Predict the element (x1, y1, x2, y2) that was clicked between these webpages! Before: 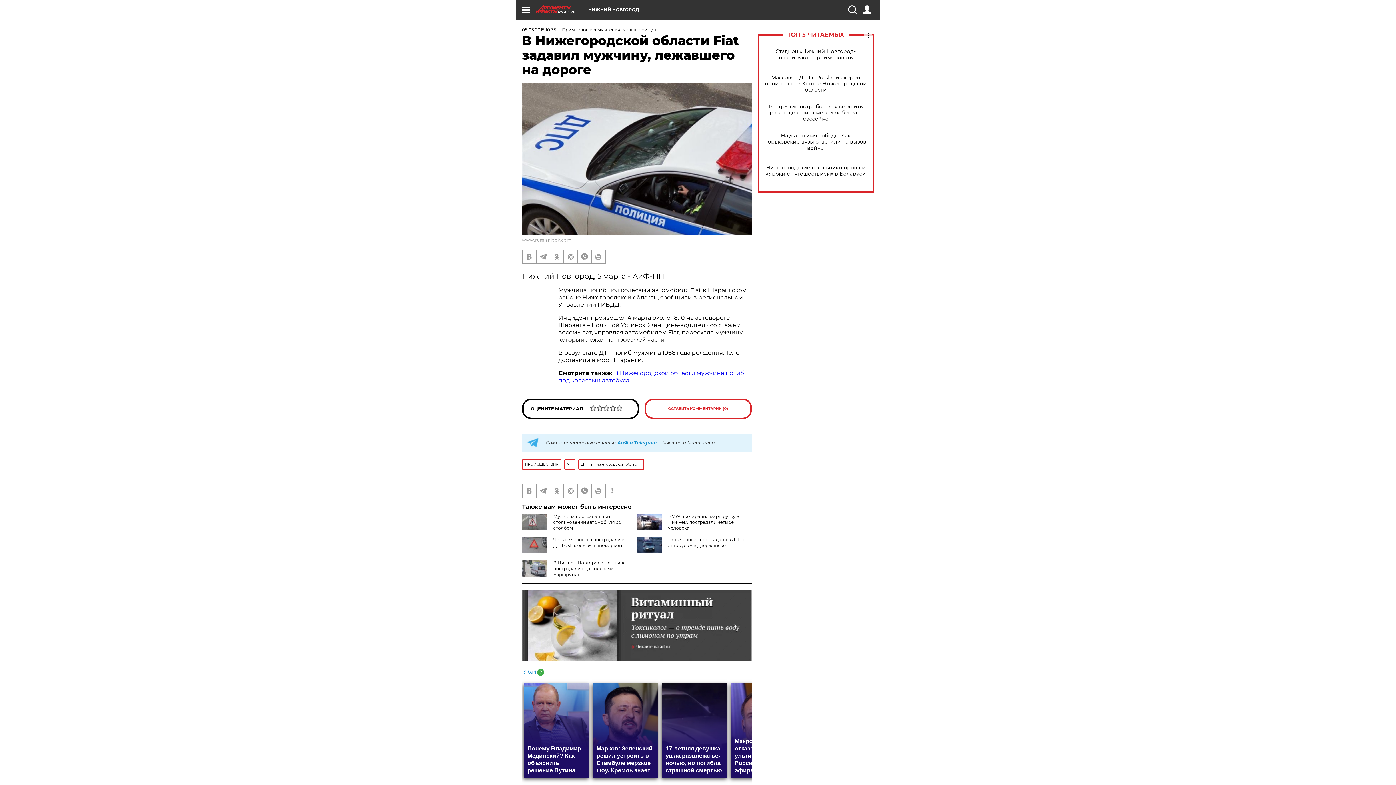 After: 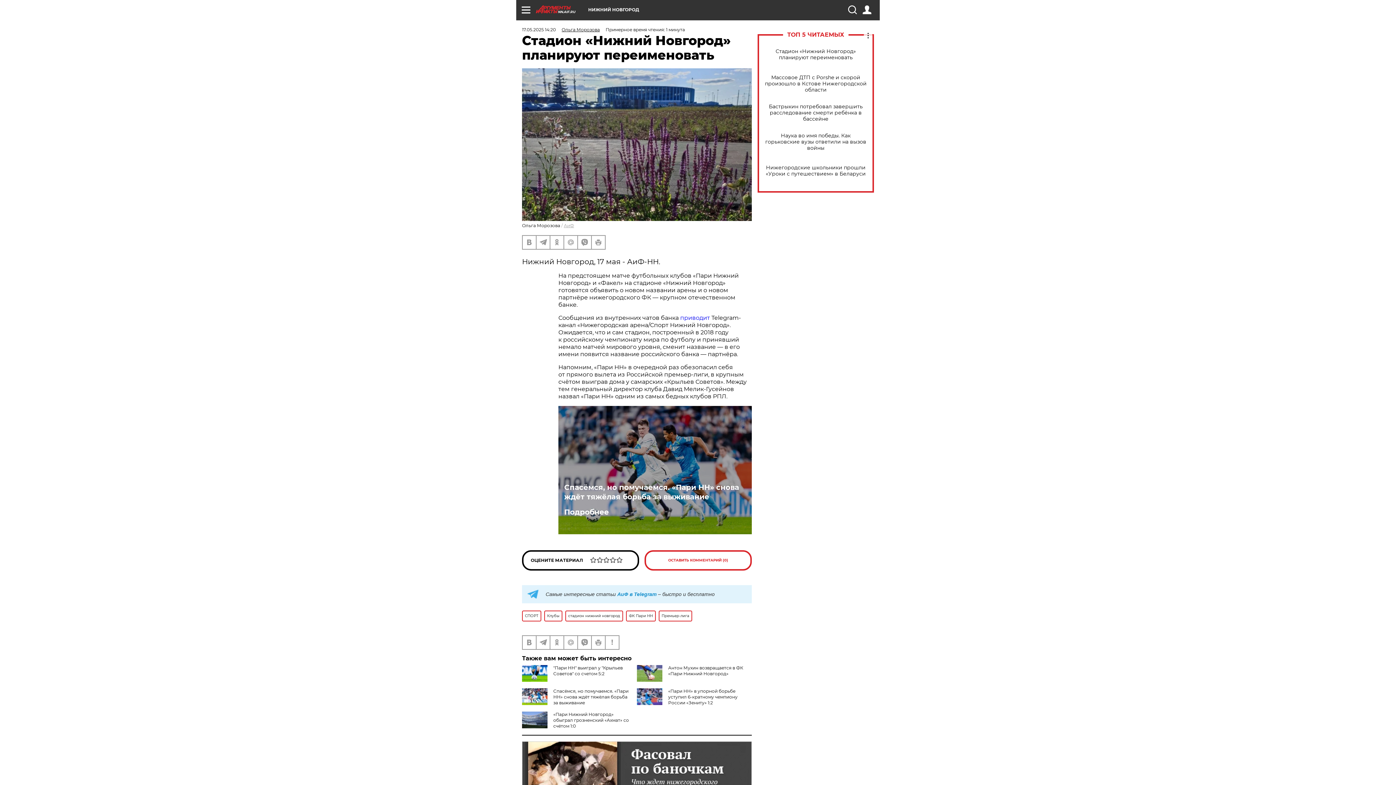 Action: label: Стадион «Нижний Новгород» планируют переименовать bbox: (765, 48, 866, 60)